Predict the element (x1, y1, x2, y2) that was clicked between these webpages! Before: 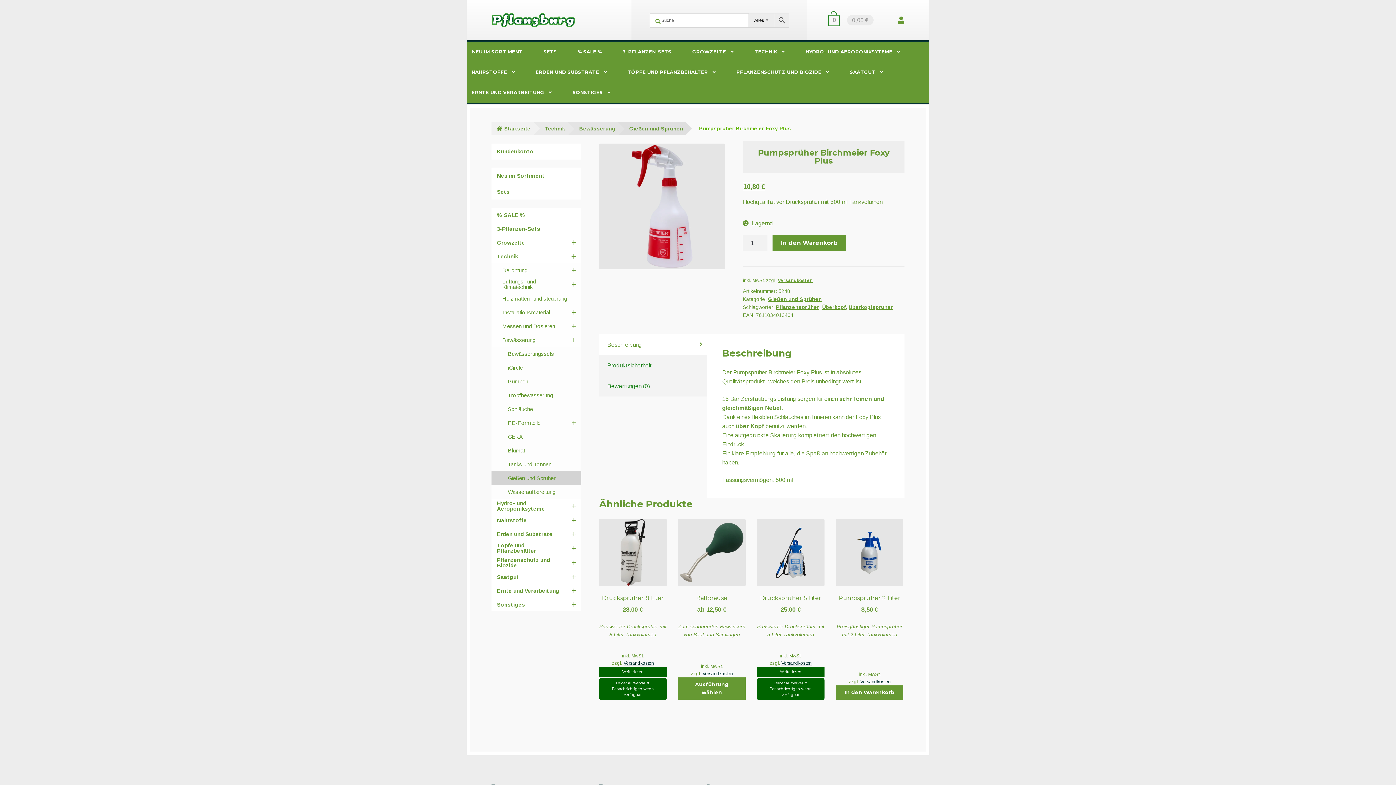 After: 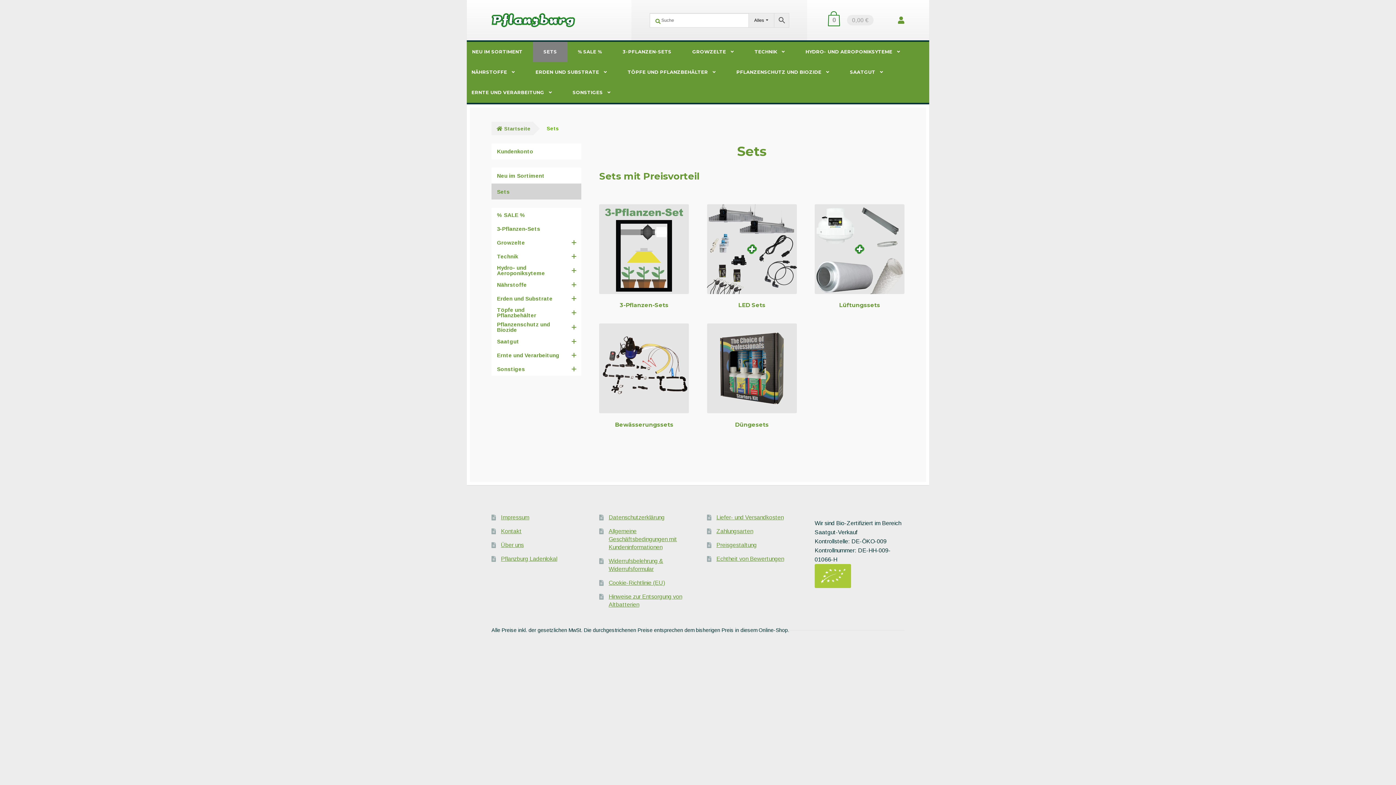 Action: label: Sets bbox: (491, 183, 581, 199)